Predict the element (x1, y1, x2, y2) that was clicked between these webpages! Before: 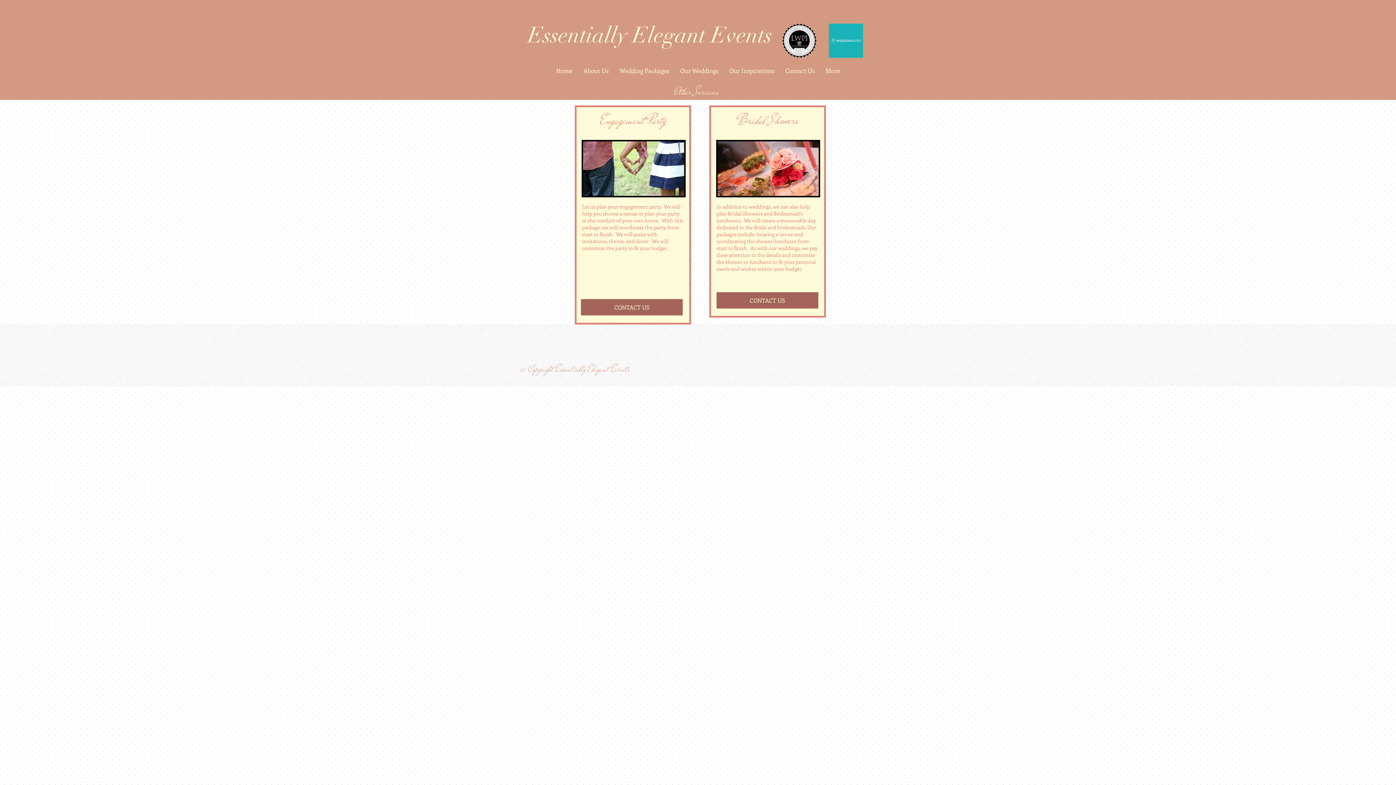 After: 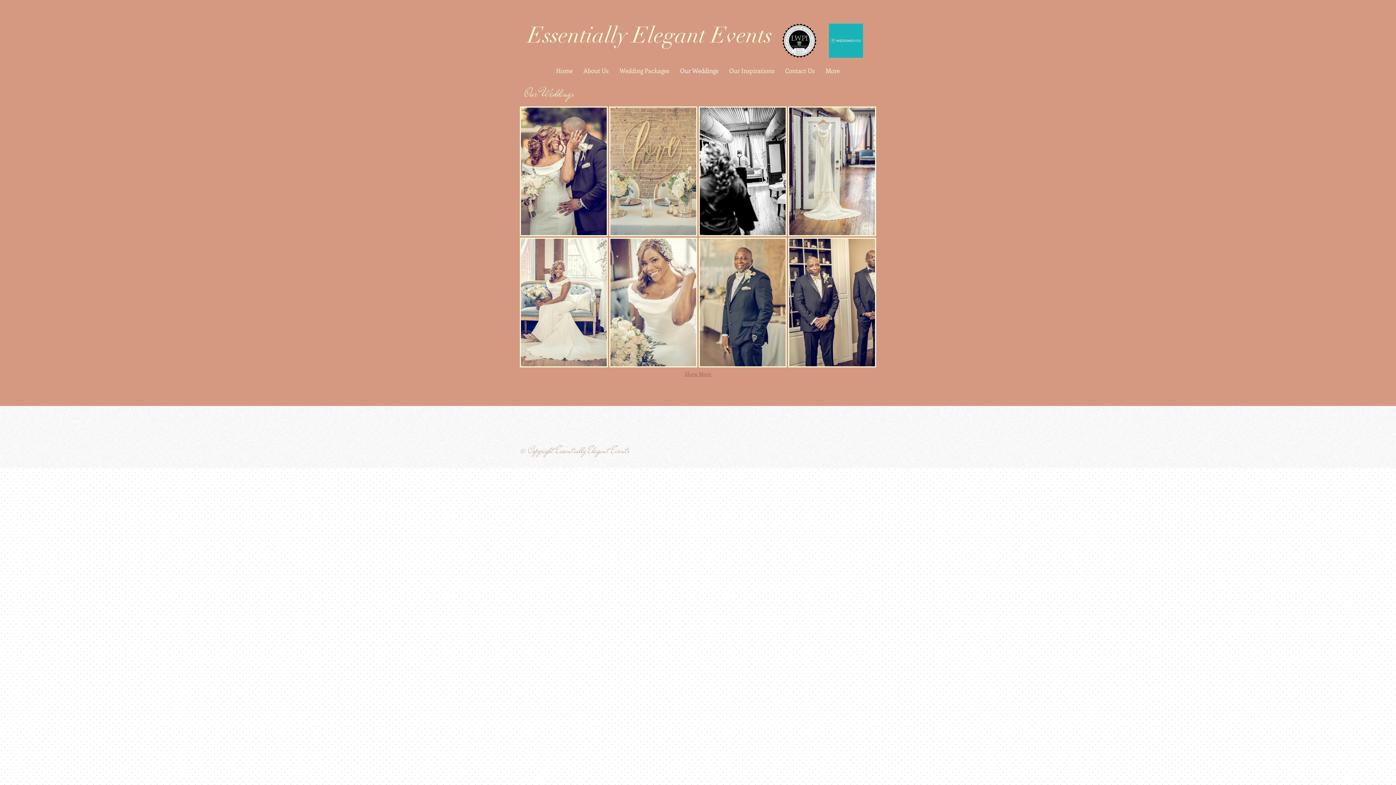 Action: label: Our Weddings bbox: (674, 61, 724, 79)